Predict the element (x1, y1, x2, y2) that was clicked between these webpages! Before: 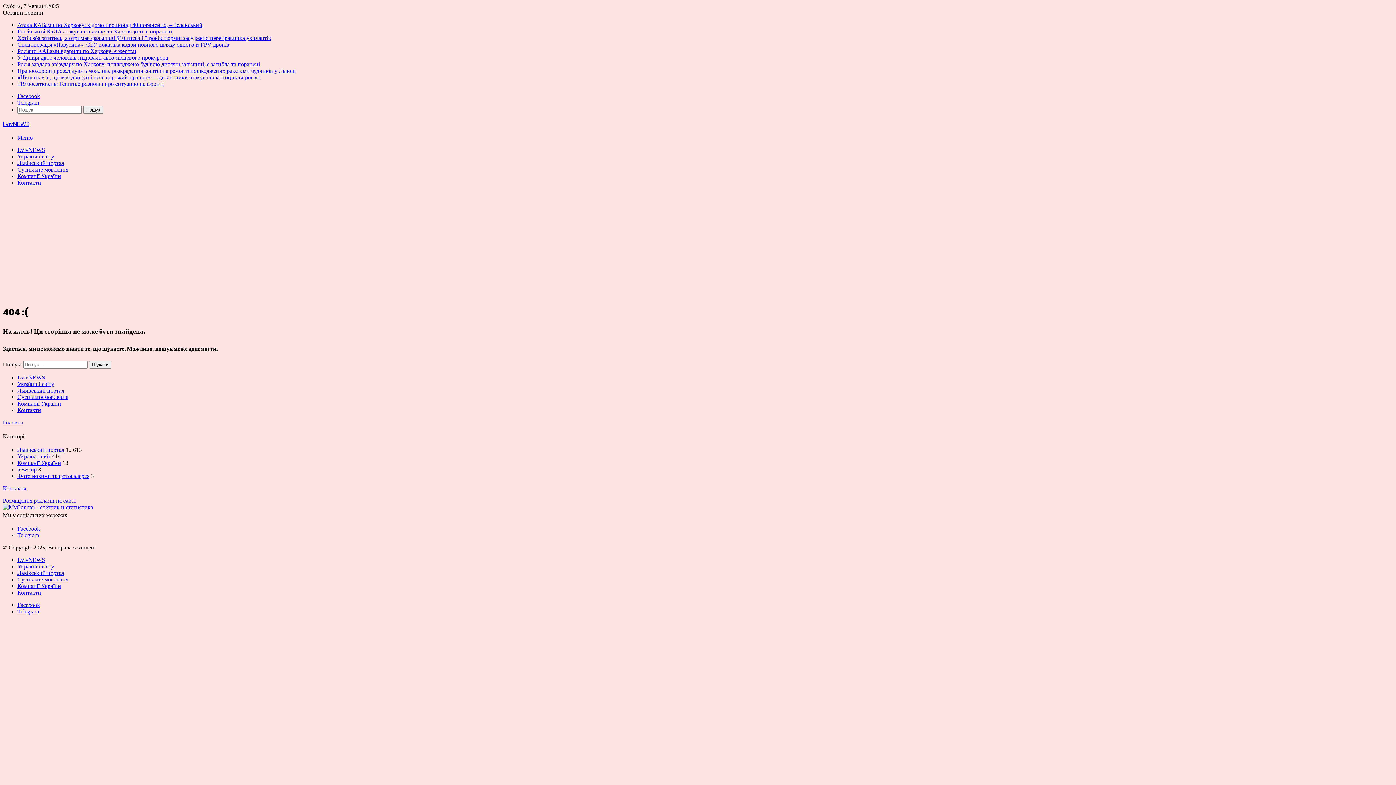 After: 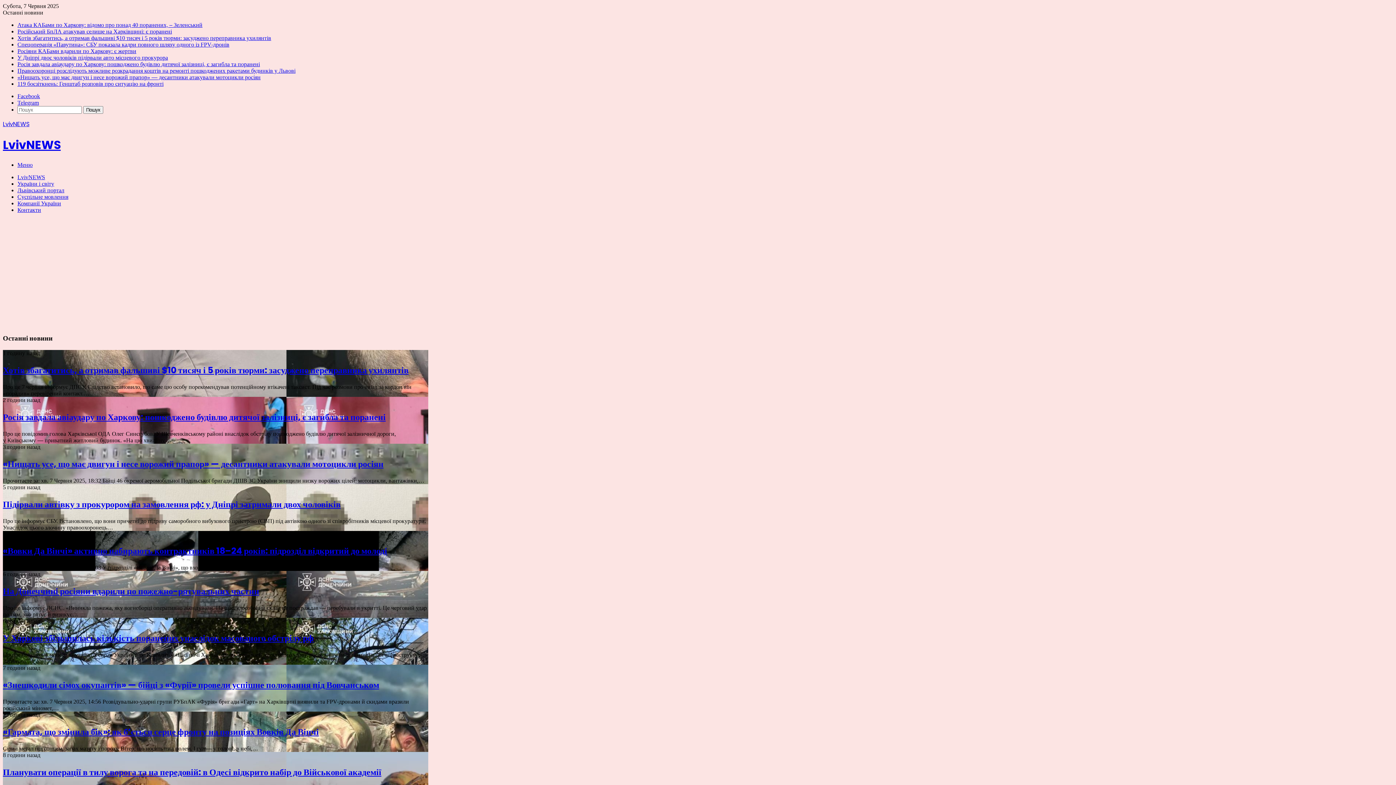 Action: bbox: (2, 419, 23, 425) label: Головна